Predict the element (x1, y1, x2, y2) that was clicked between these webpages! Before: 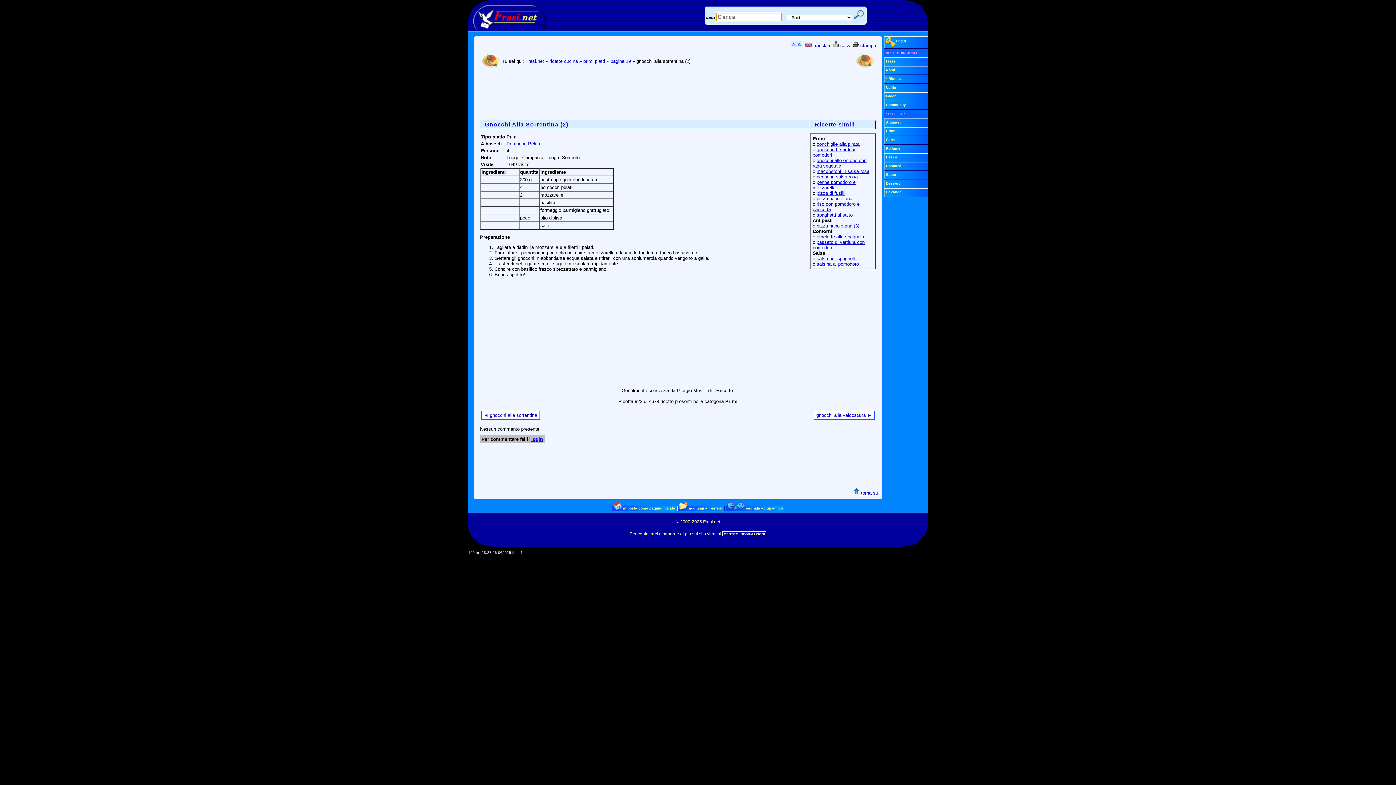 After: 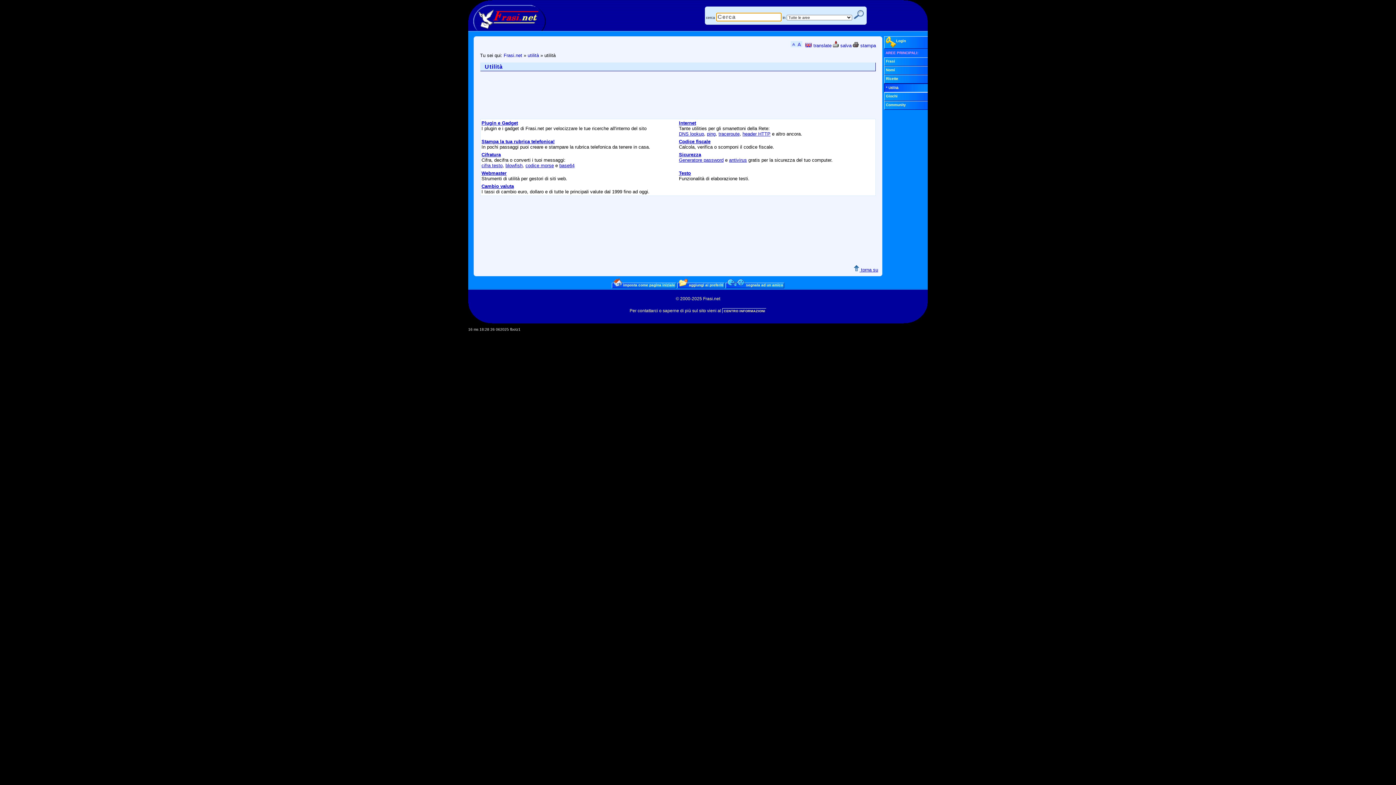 Action: bbox: (884, 83, 930, 92) label: Utilità